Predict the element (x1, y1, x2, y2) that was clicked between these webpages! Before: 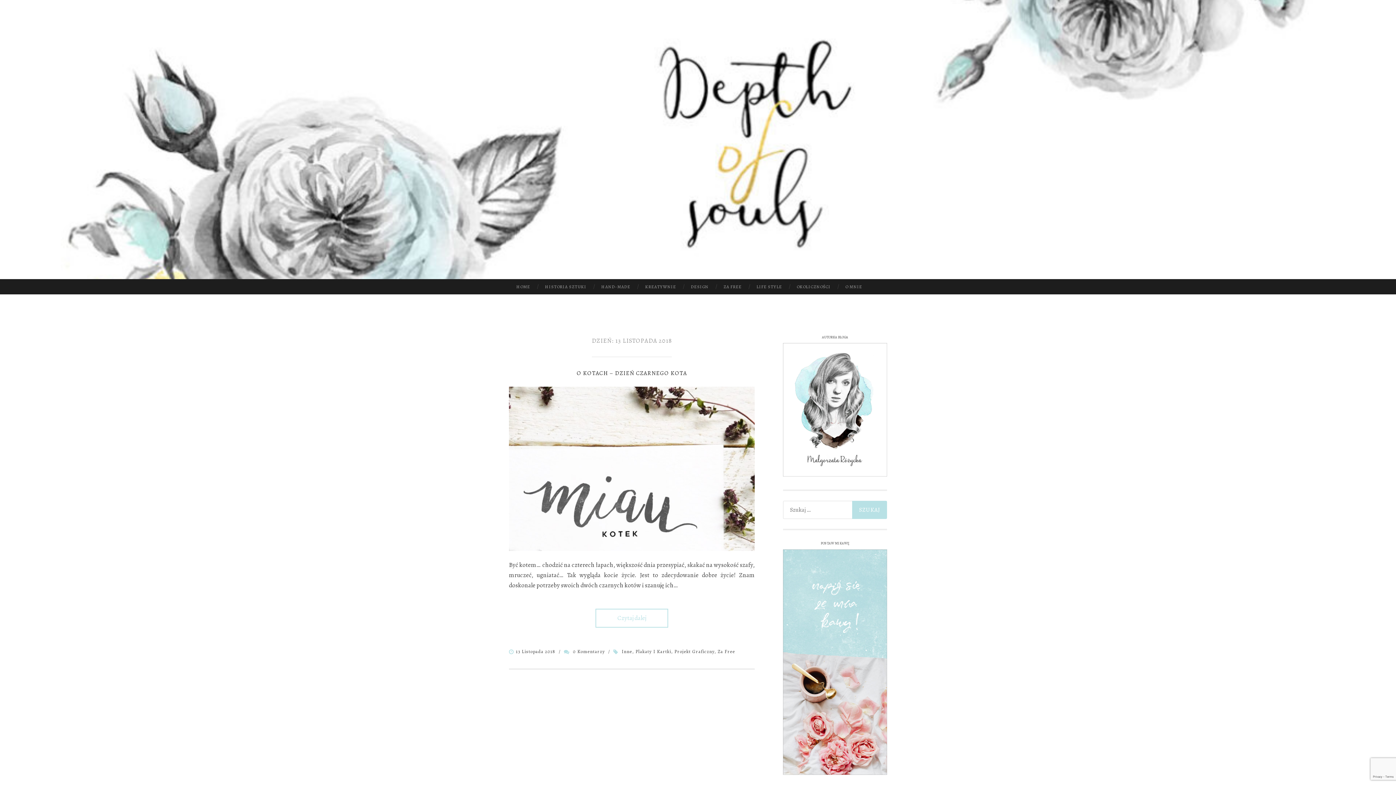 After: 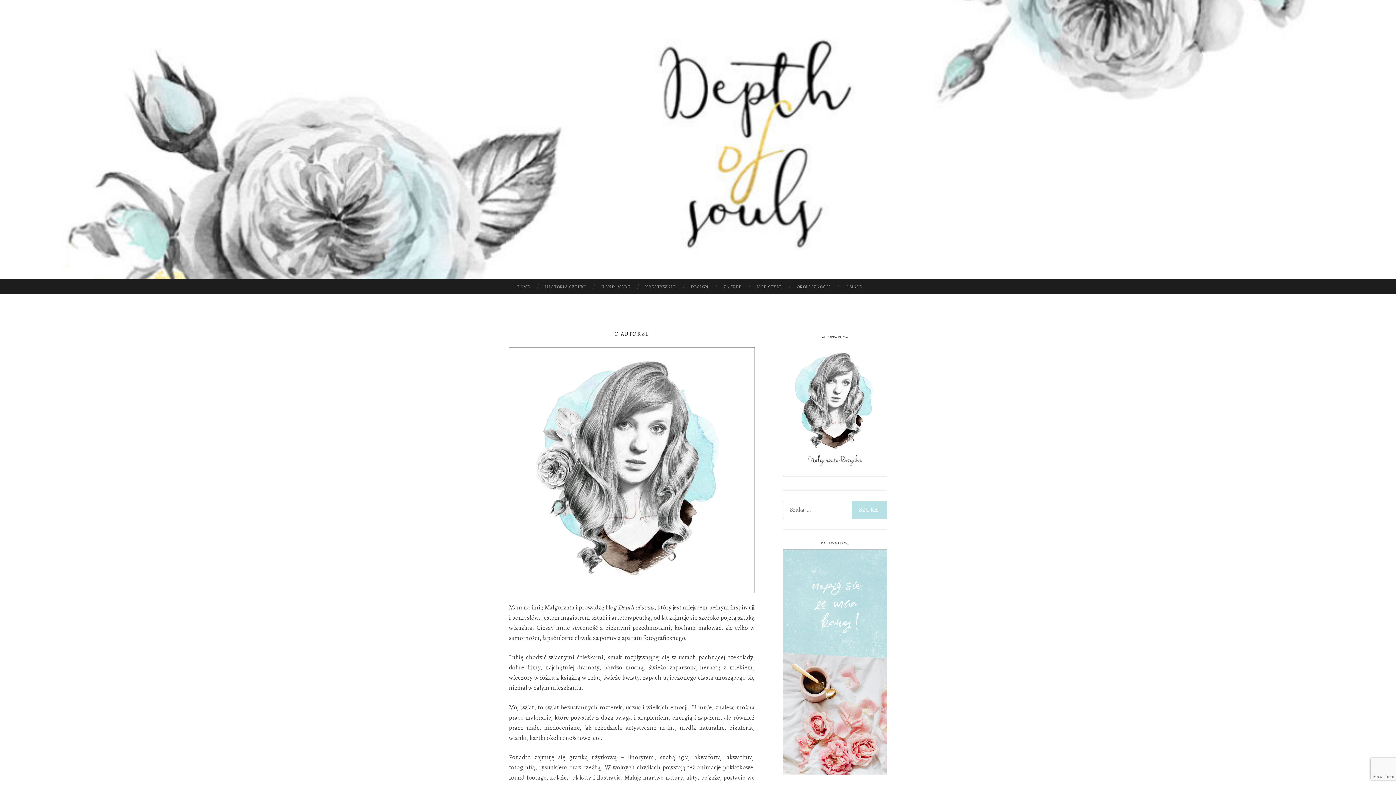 Action: bbox: (783, 470, 887, 478)